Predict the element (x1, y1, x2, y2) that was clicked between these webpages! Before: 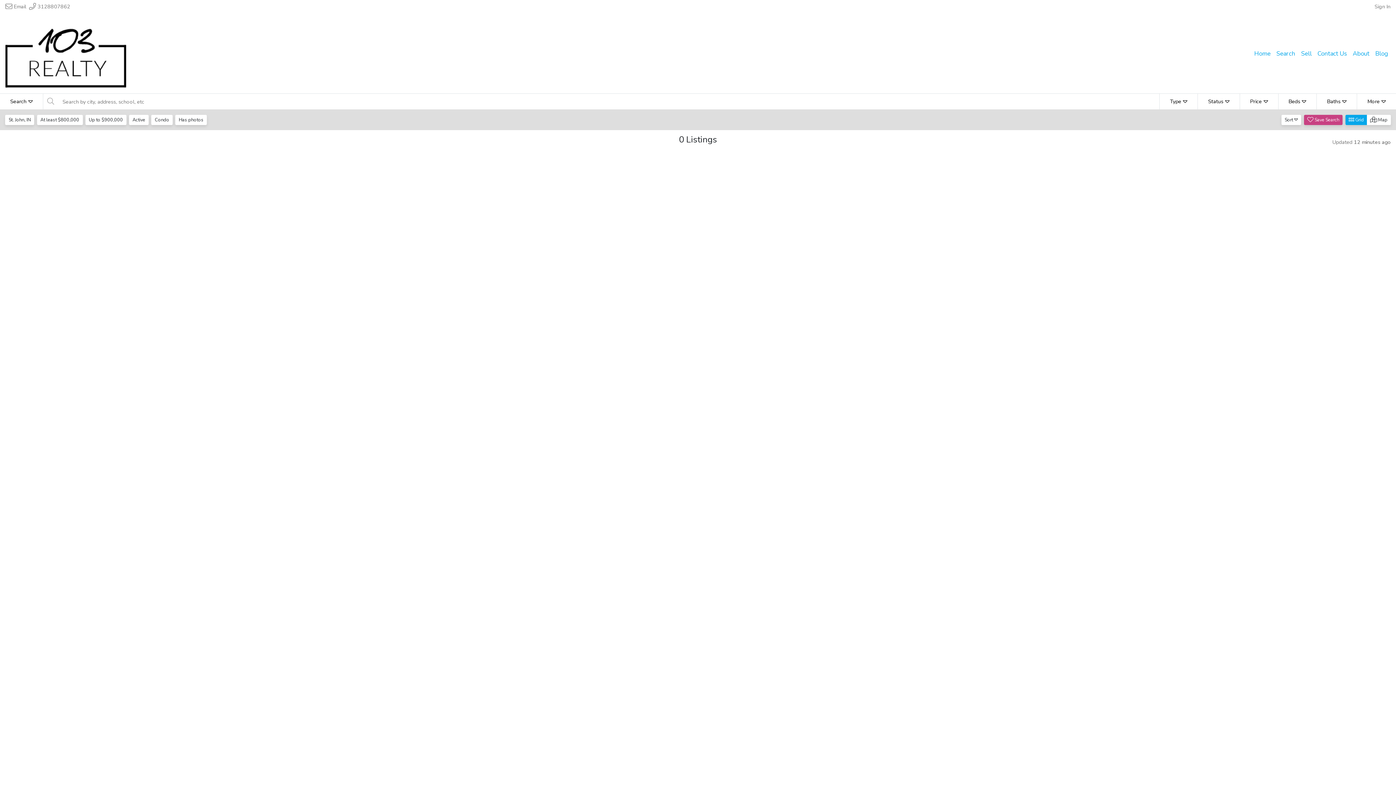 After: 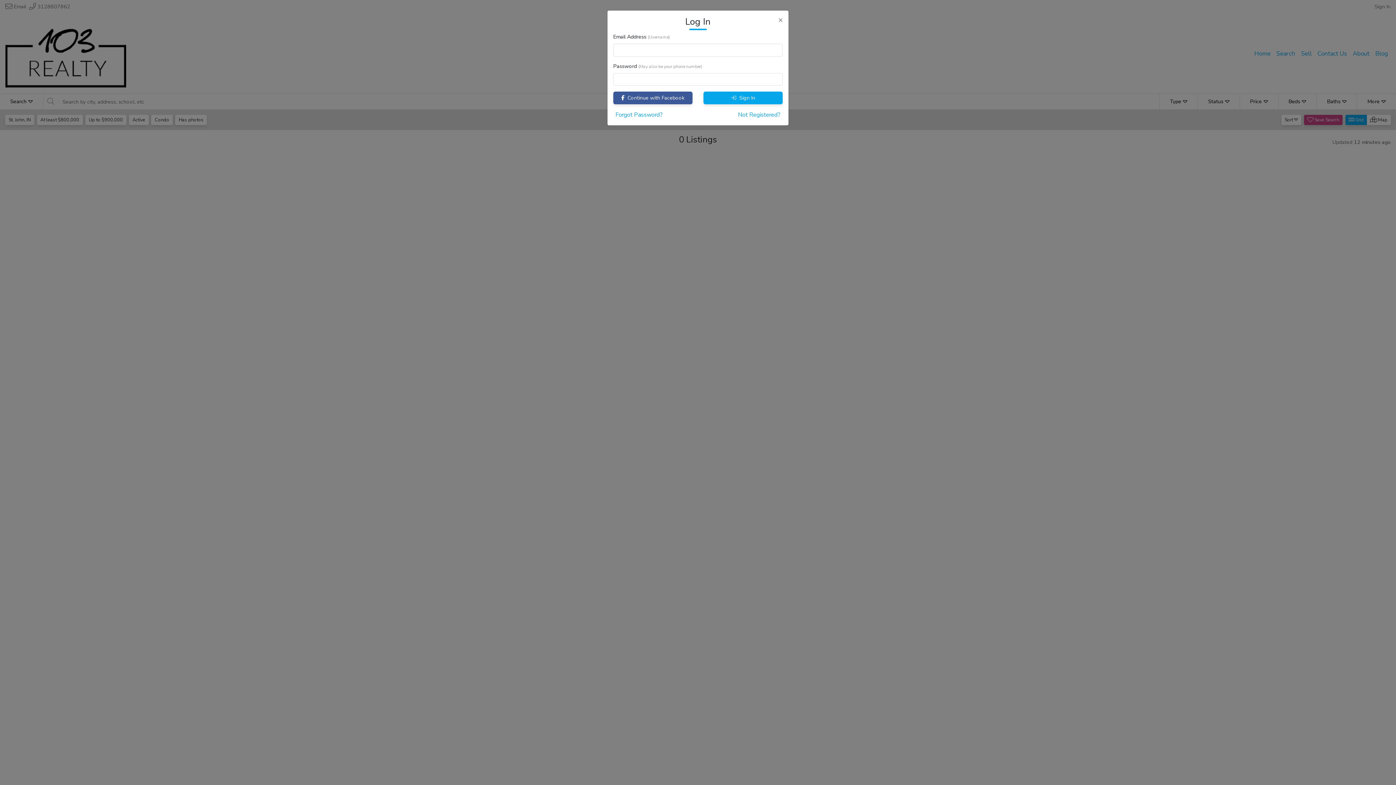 Action: bbox: (1374, 2, 1390, 10) label: Sign In